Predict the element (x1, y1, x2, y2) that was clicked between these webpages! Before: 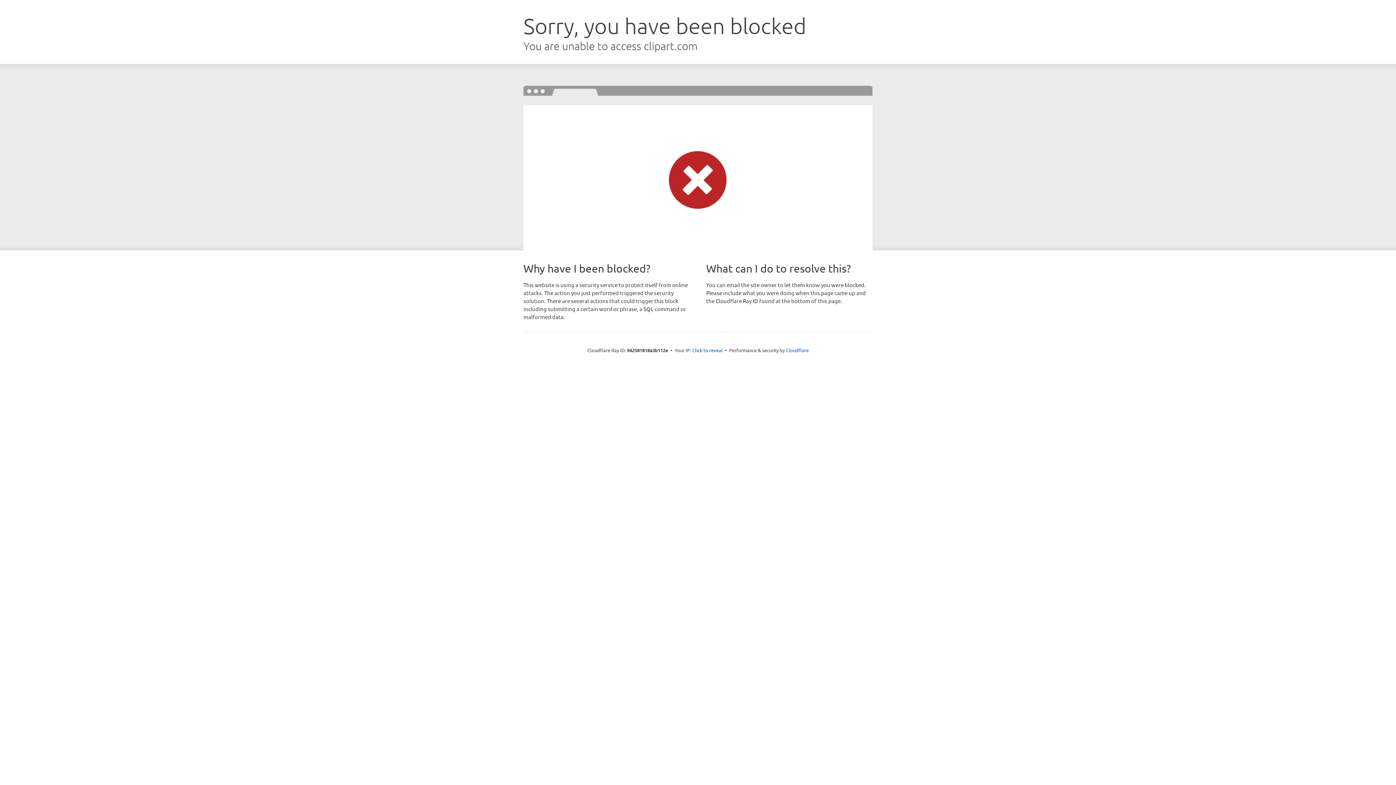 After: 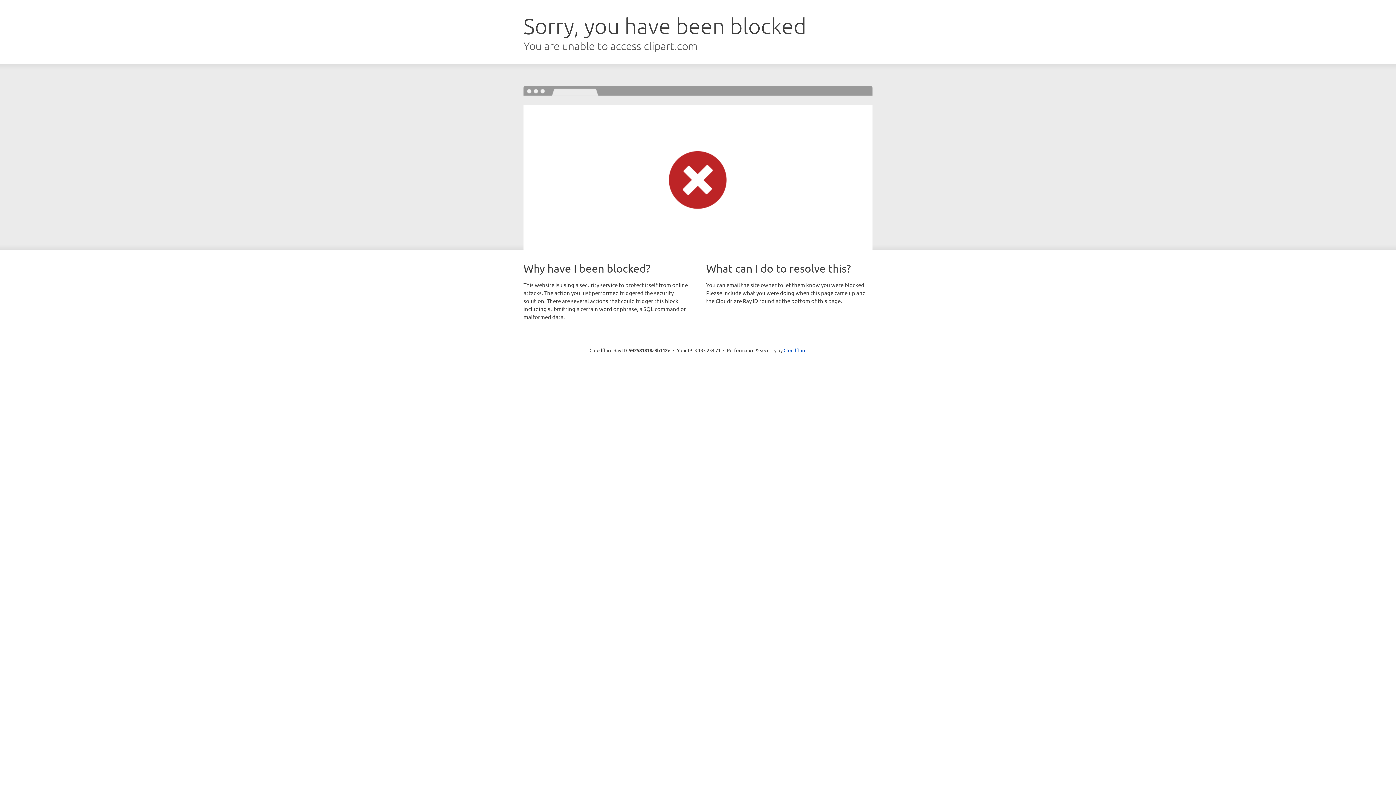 Action: bbox: (692, 346, 722, 353) label: Click to reveal